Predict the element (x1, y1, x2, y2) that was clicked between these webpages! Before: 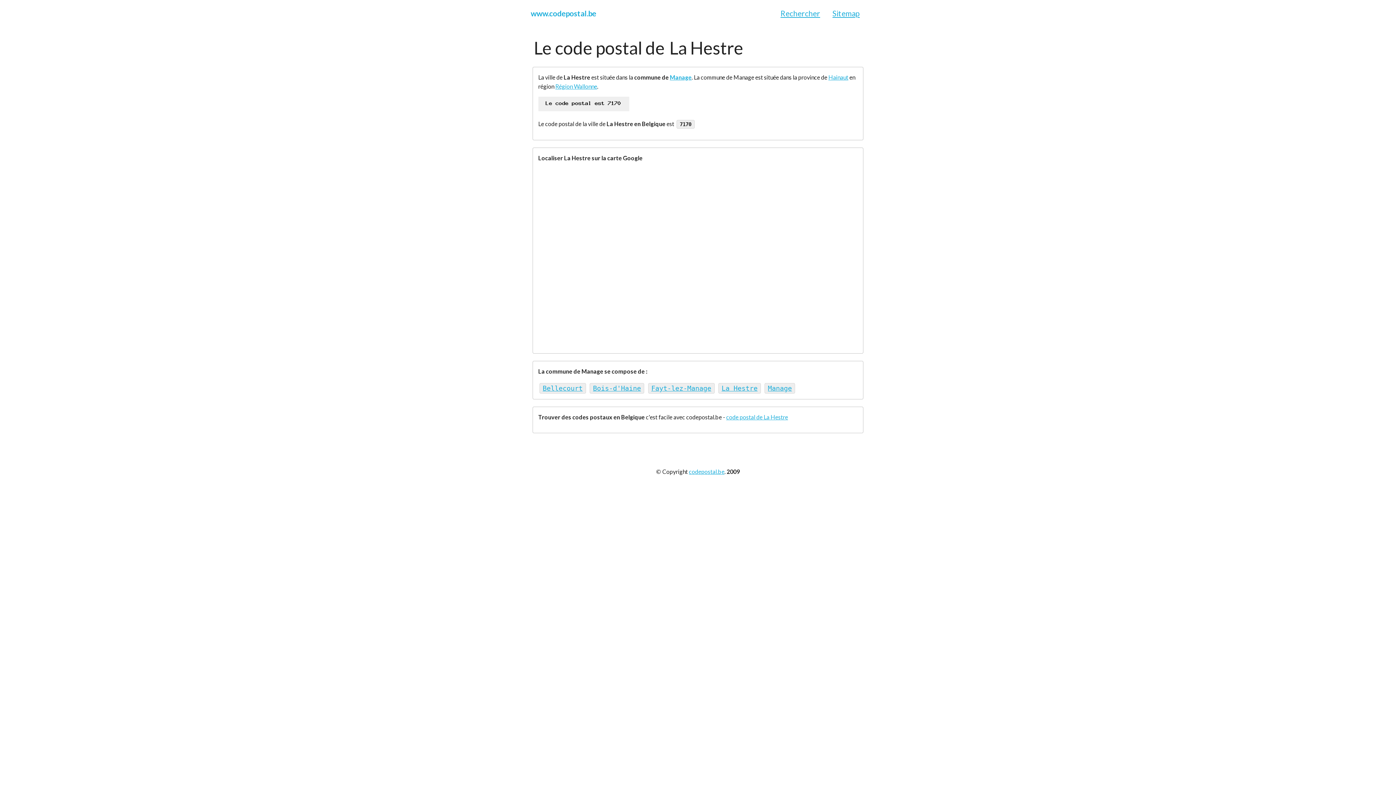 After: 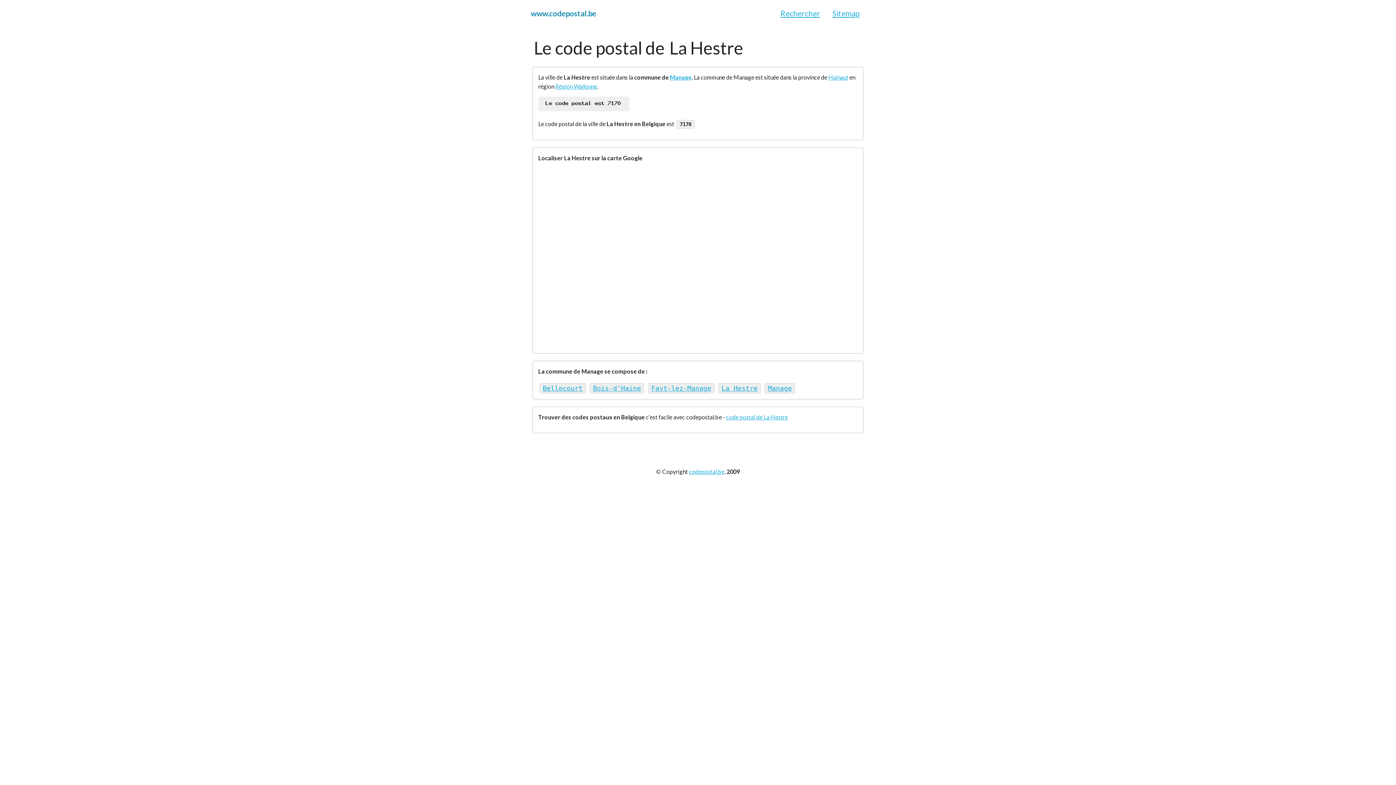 Action: bbox: (530, 7, 596, 19) label: www.codepostal.be